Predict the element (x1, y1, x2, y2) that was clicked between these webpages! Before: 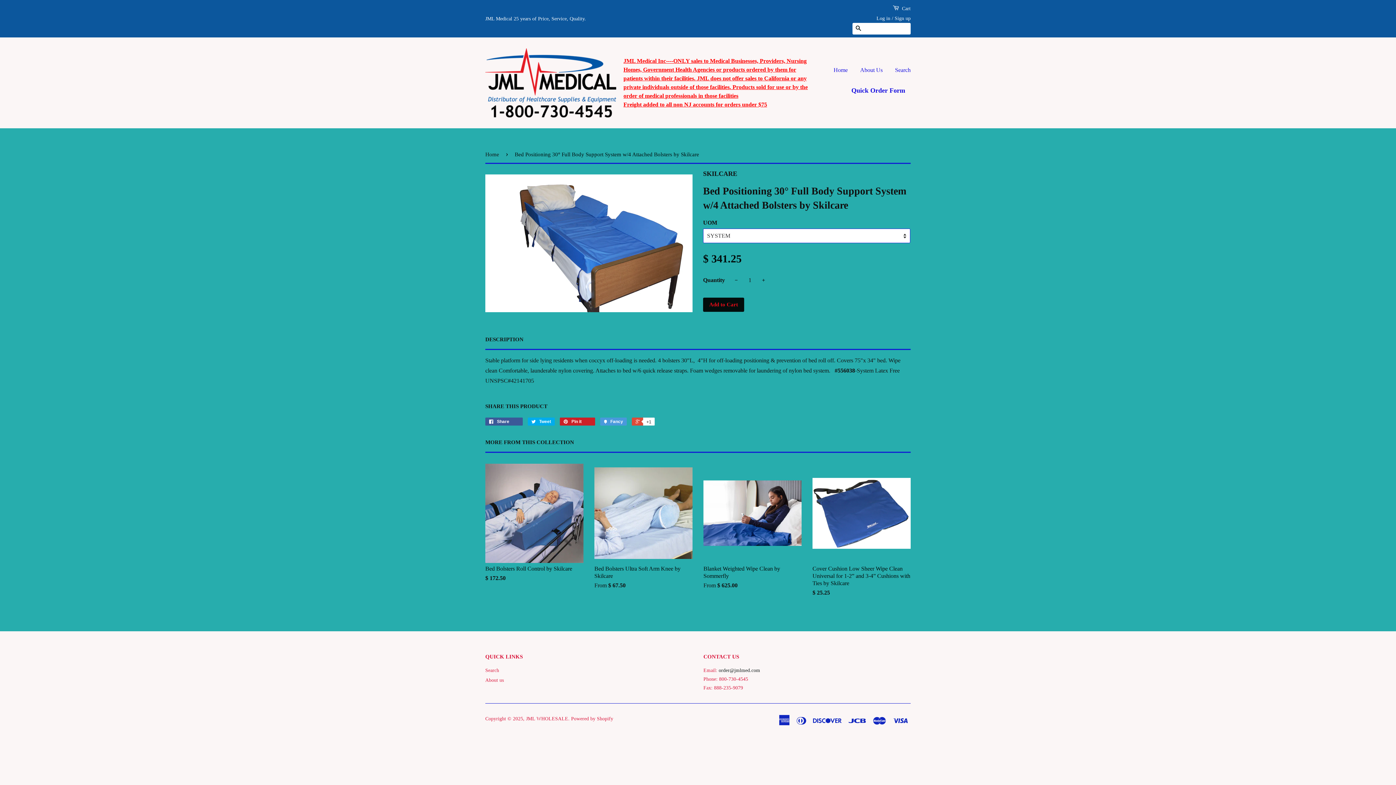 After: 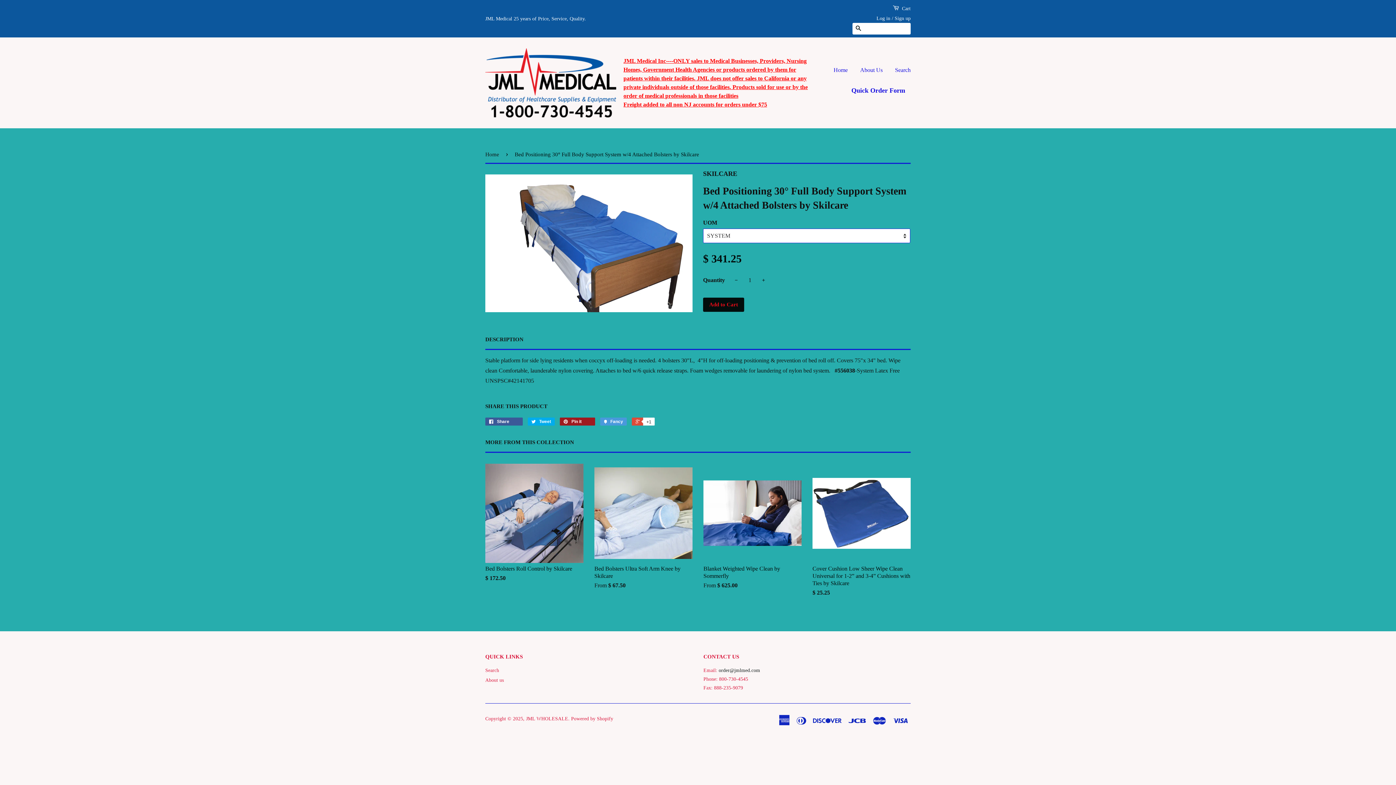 Action: label:  Pin it 0 bbox: (560, 417, 595, 425)